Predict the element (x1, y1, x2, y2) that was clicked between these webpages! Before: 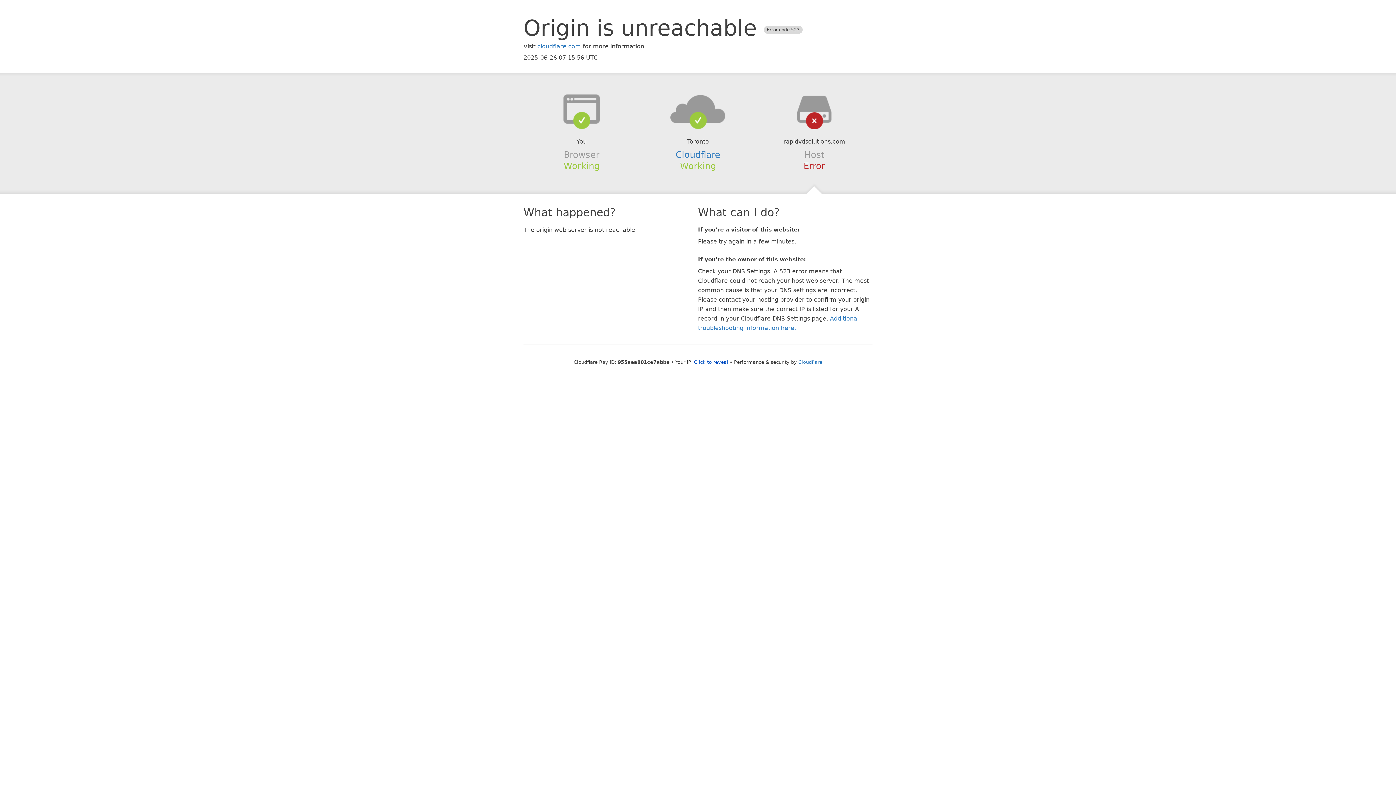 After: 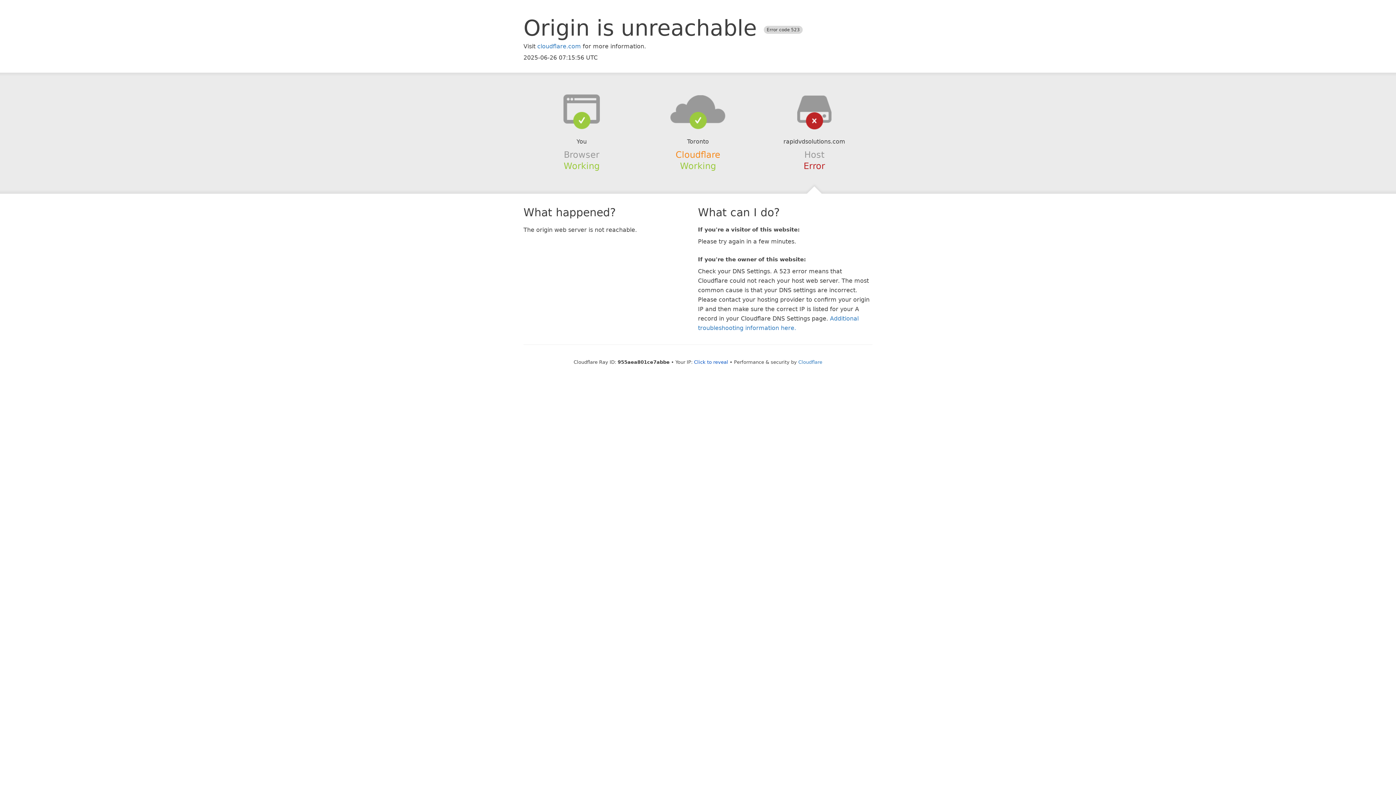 Action: label: Cloudflare bbox: (675, 149, 720, 159)